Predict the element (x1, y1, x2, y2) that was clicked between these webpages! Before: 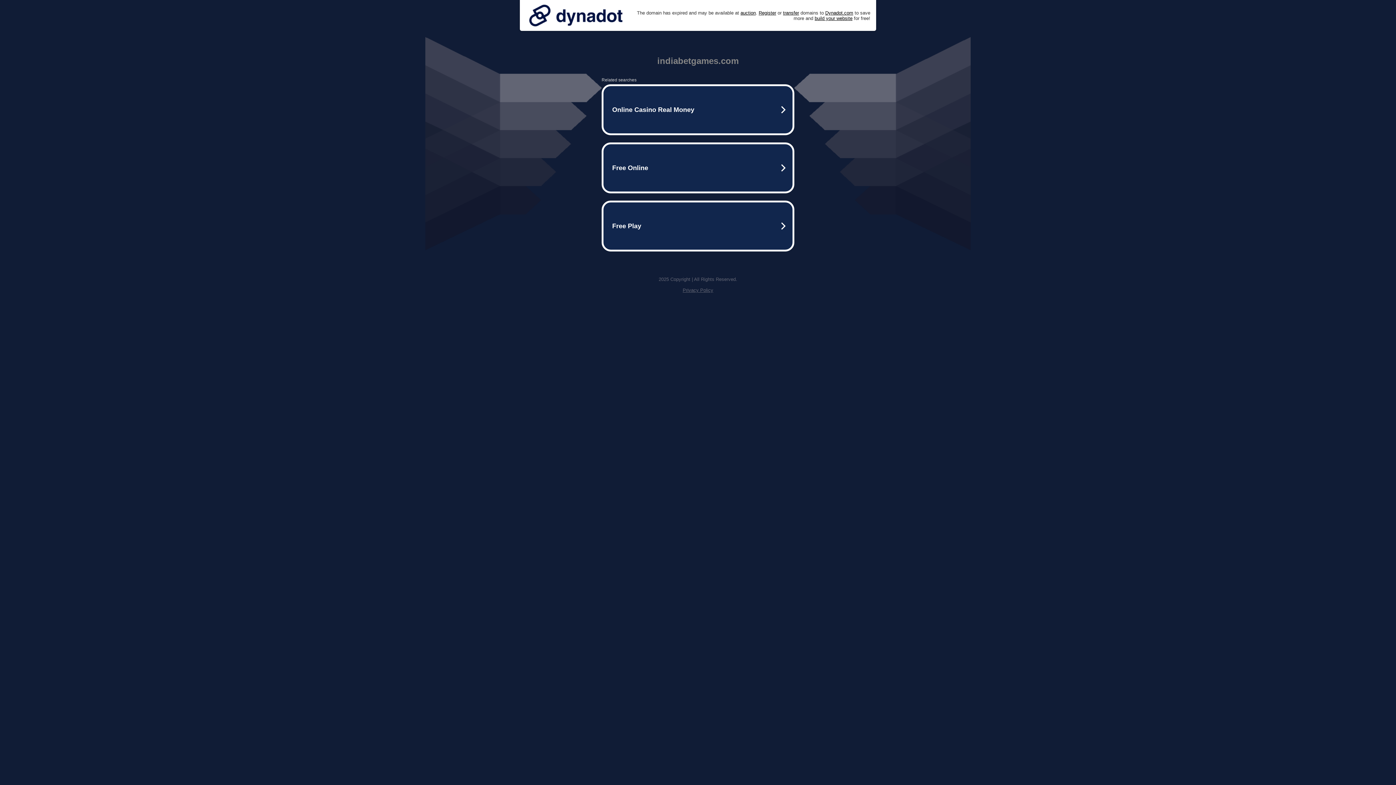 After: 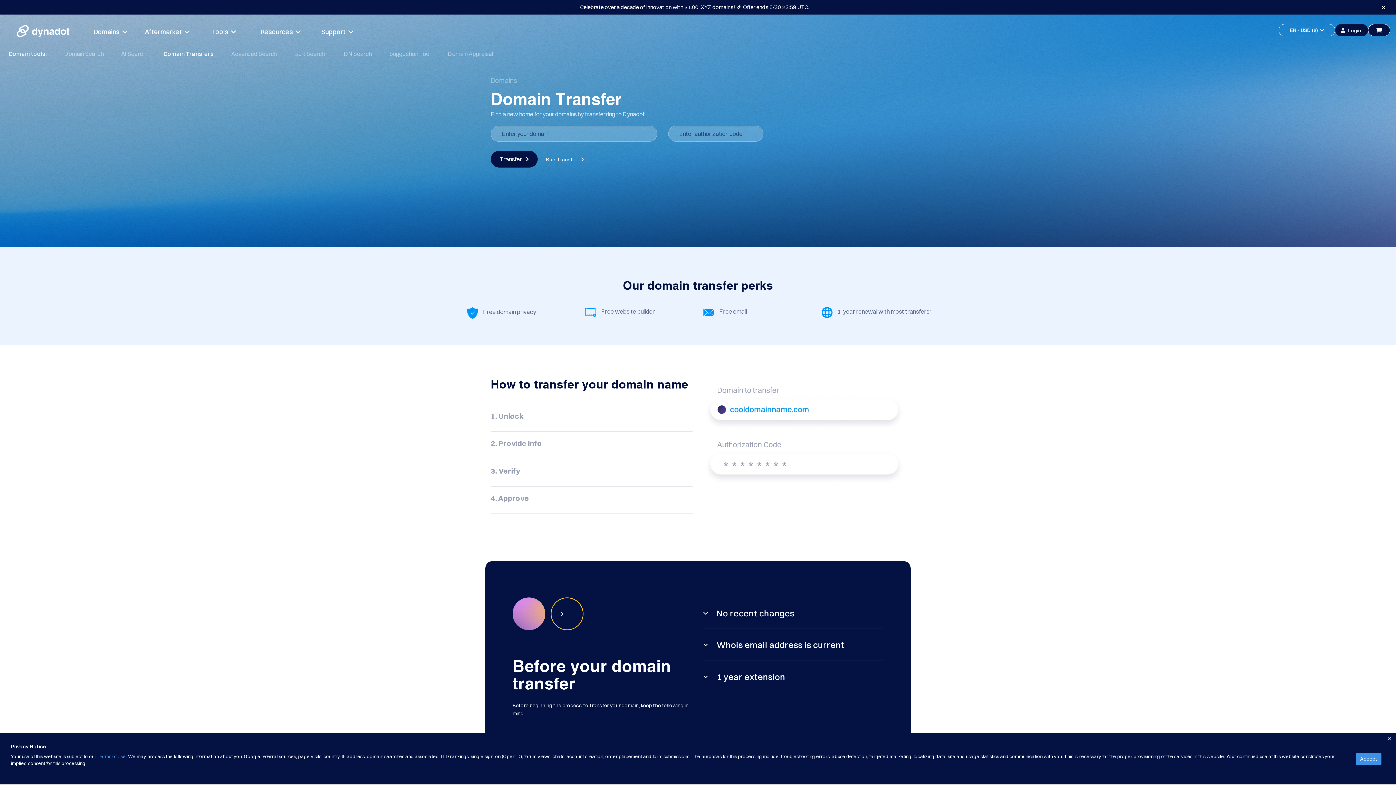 Action: label: transfer bbox: (783, 10, 799, 15)